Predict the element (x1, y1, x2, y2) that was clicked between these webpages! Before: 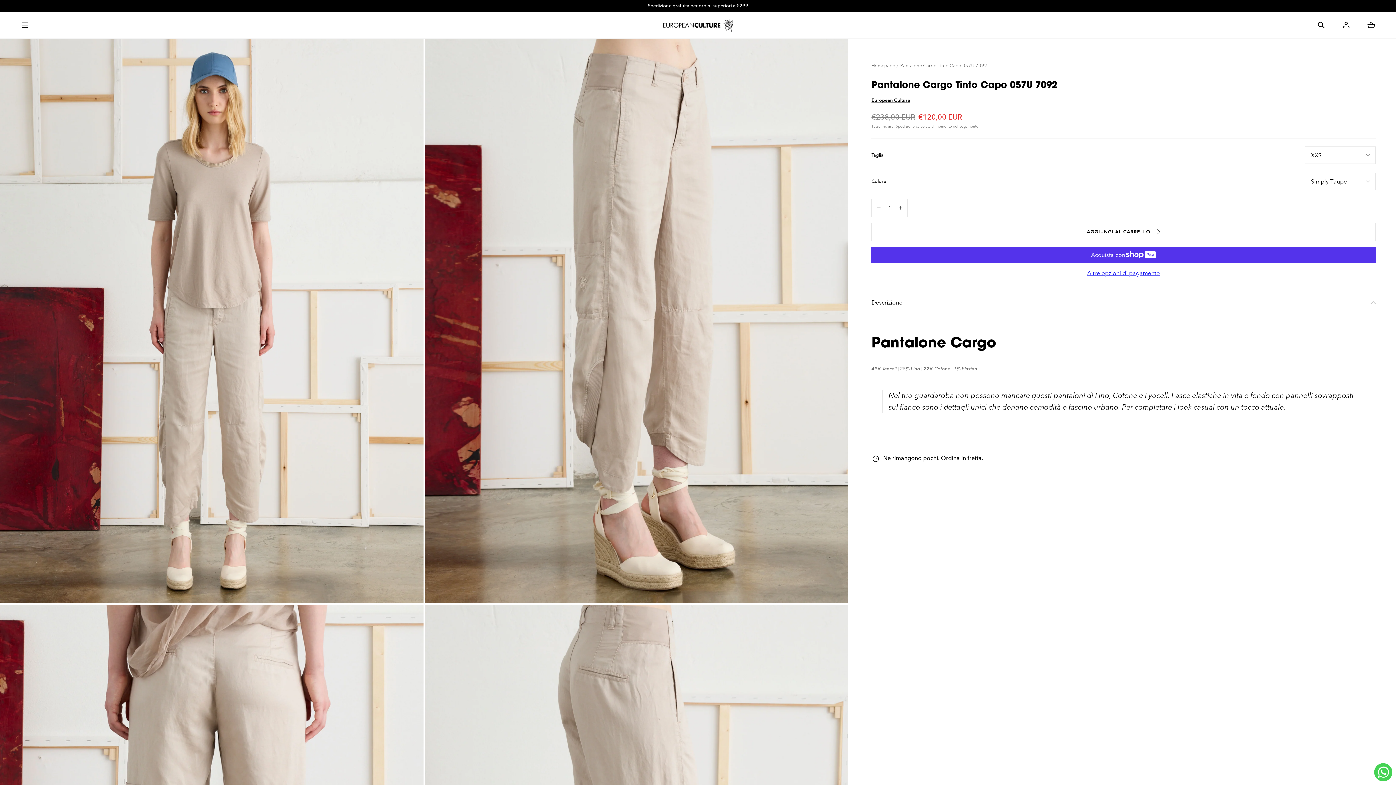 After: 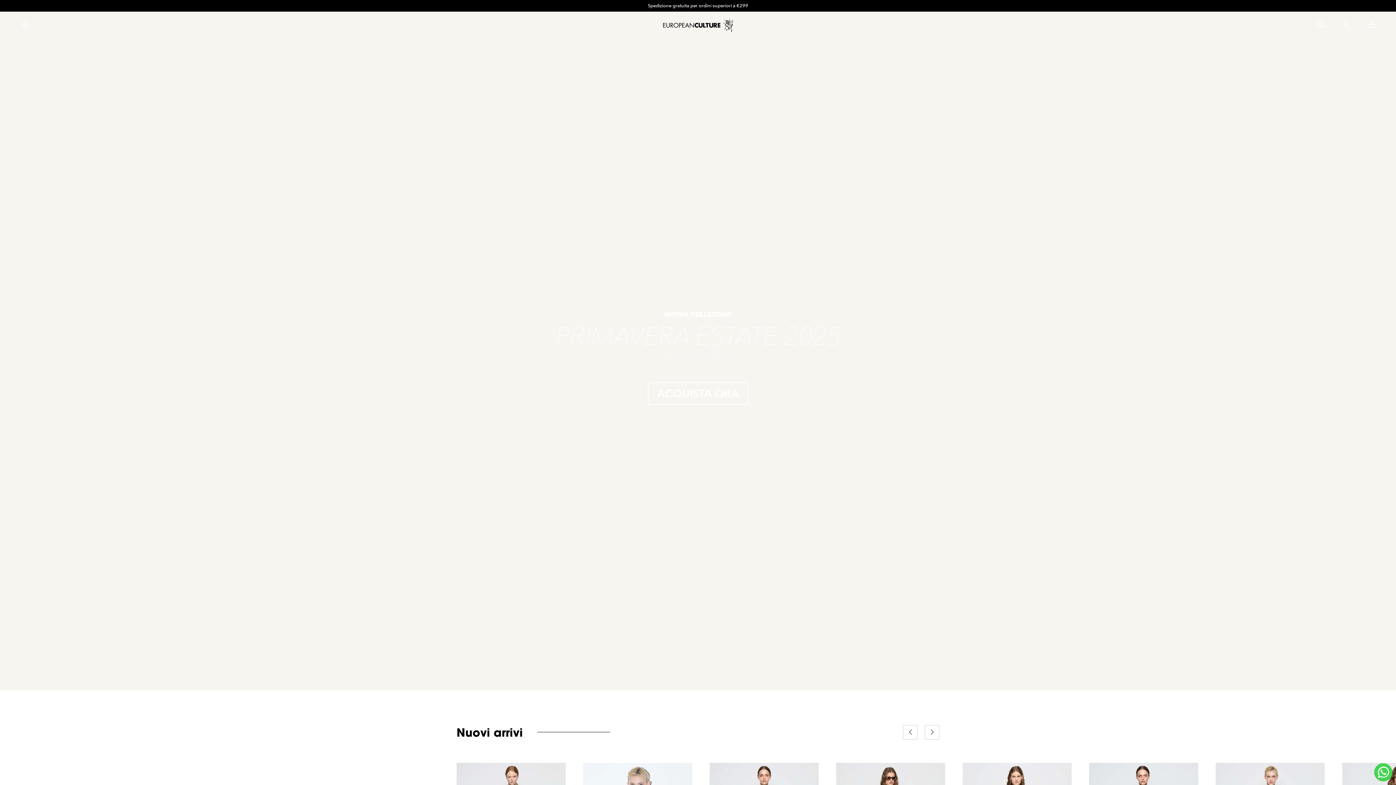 Action: label: Homepage bbox: (871, 62, 899, 68)